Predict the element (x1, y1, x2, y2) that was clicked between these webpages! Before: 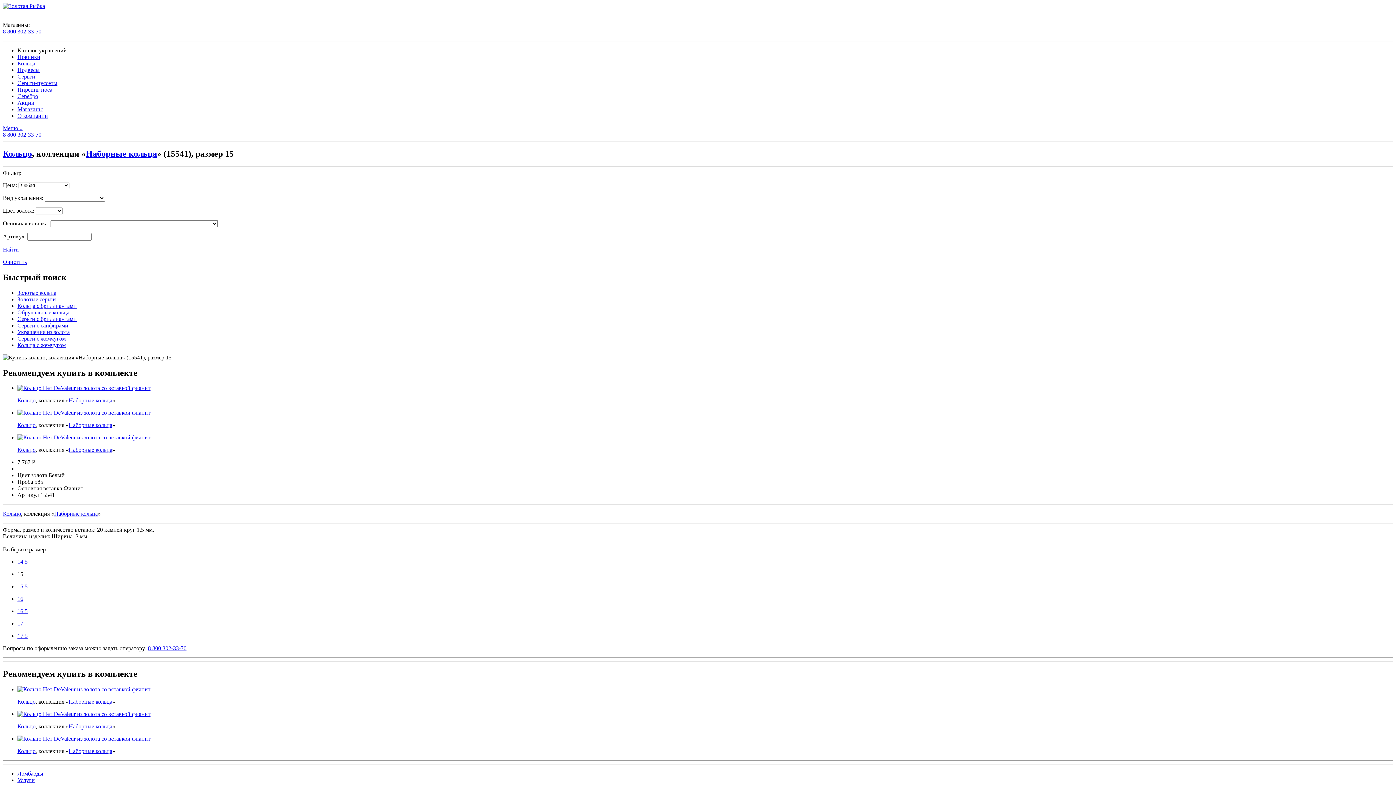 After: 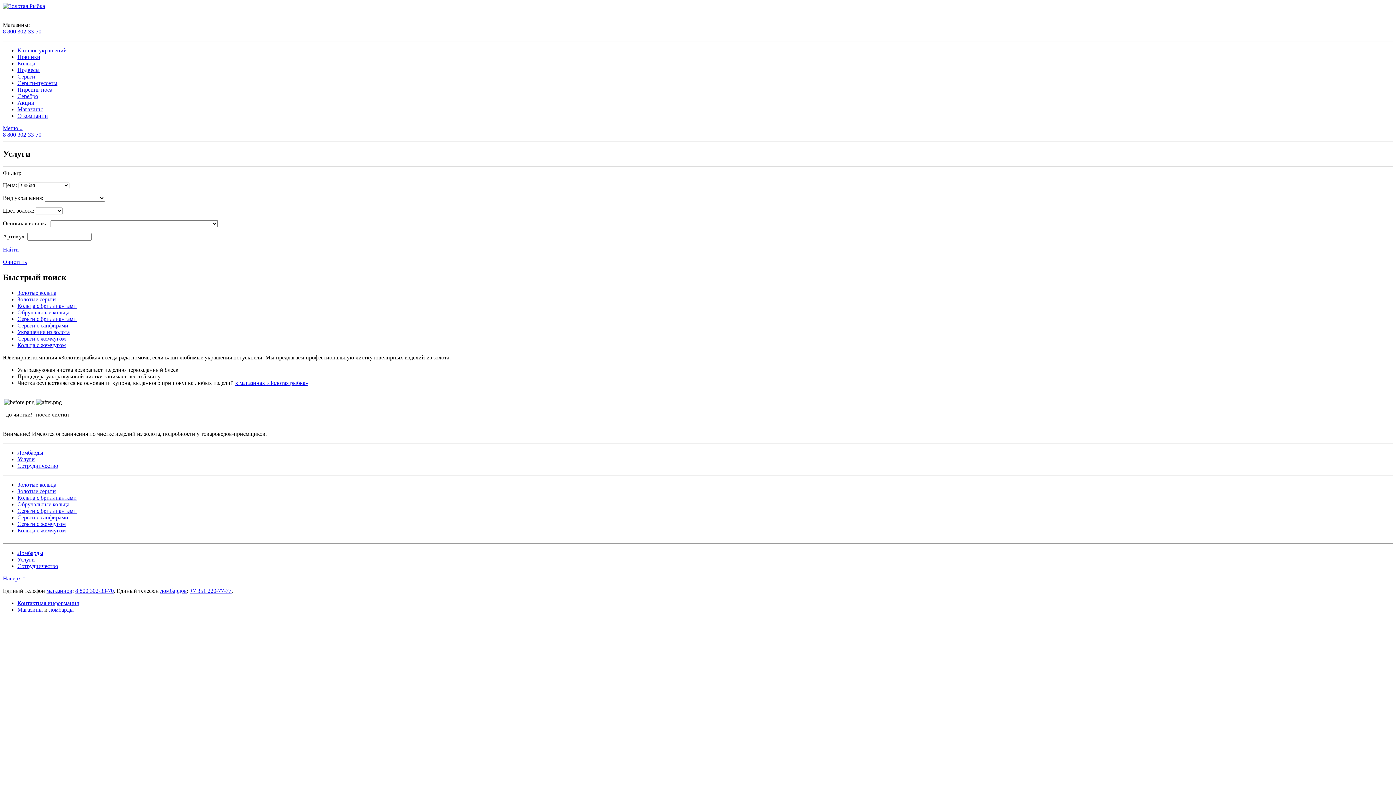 Action: bbox: (17, 777, 34, 783) label: Услуги